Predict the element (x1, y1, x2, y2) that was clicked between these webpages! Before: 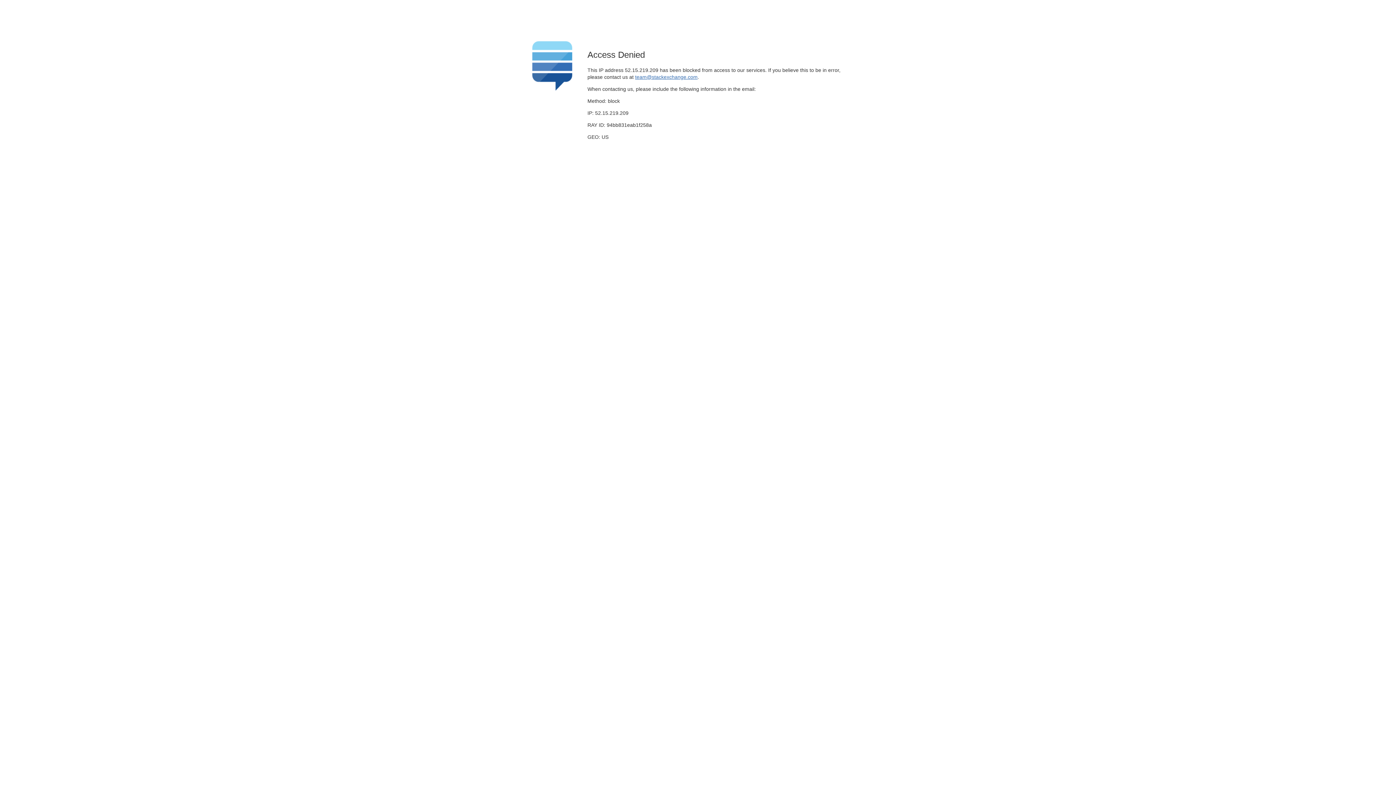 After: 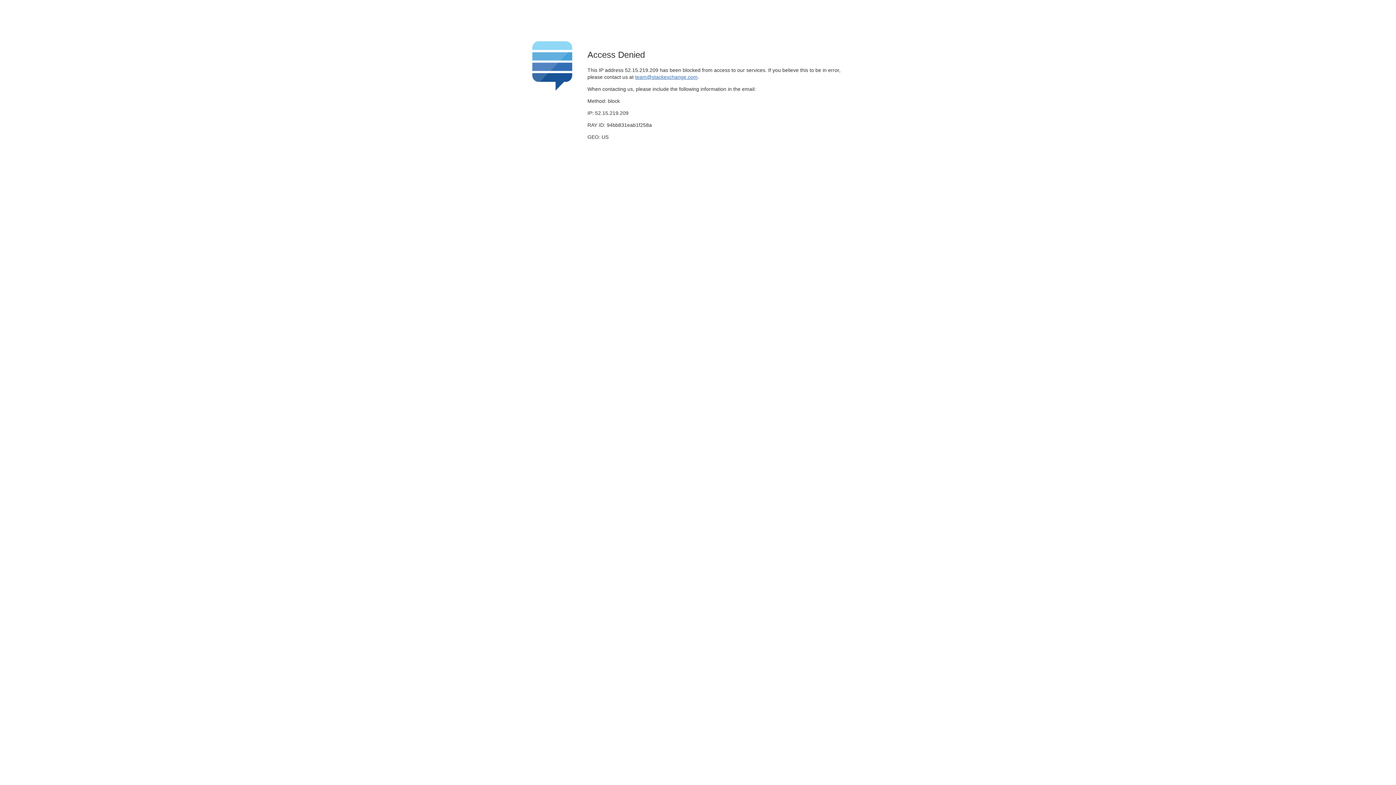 Action: bbox: (635, 74, 697, 79) label: team@stackexchange.com